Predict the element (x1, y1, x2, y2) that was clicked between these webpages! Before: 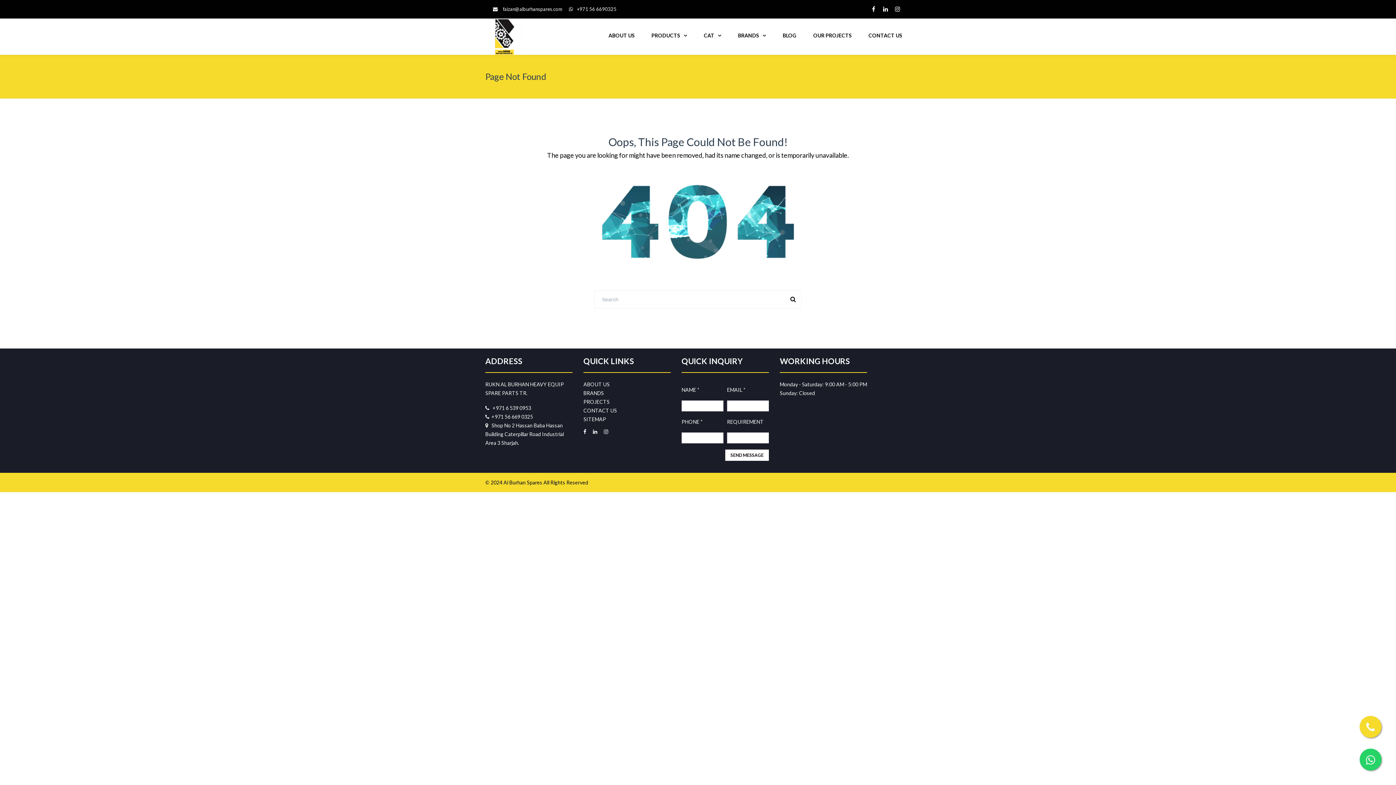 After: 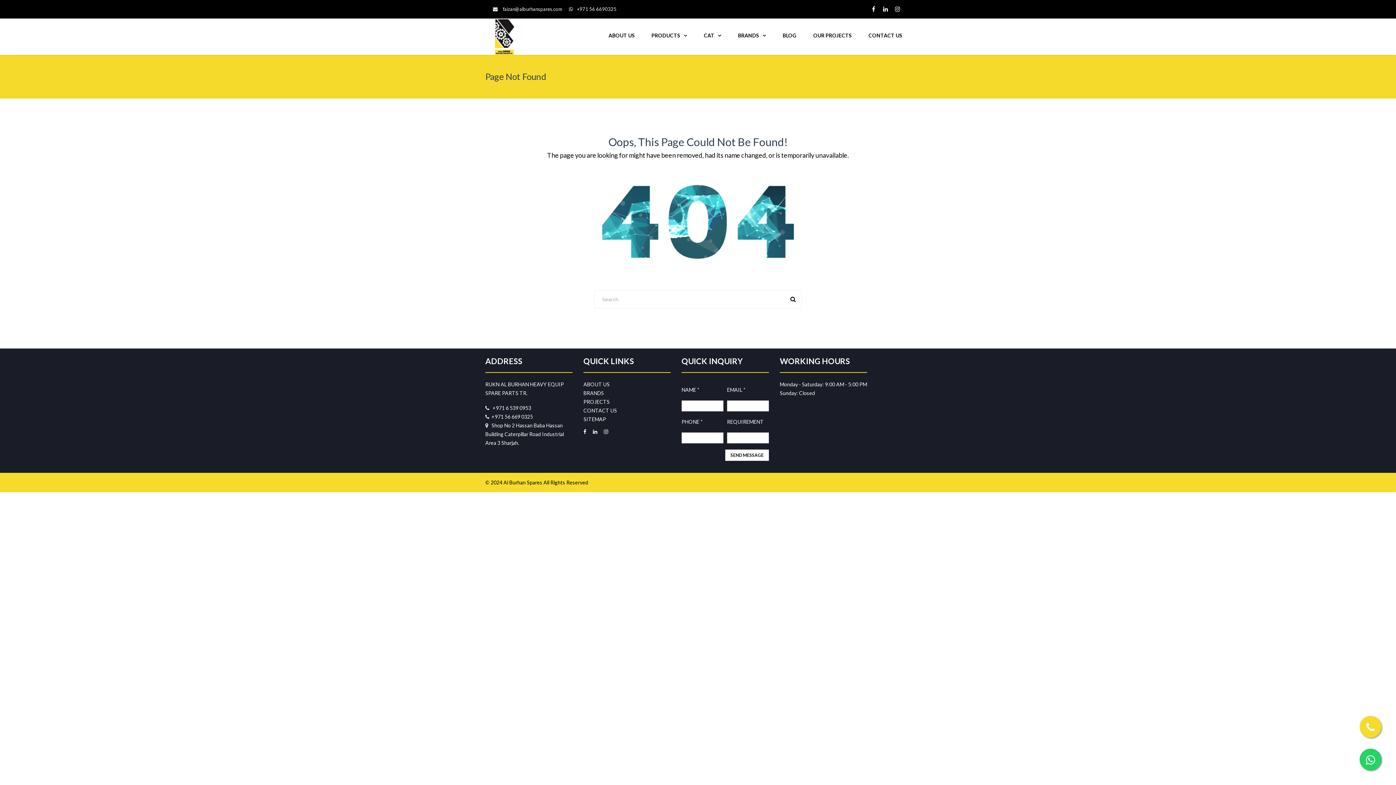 Action: bbox: (583, 390, 604, 396) label: BRANDS